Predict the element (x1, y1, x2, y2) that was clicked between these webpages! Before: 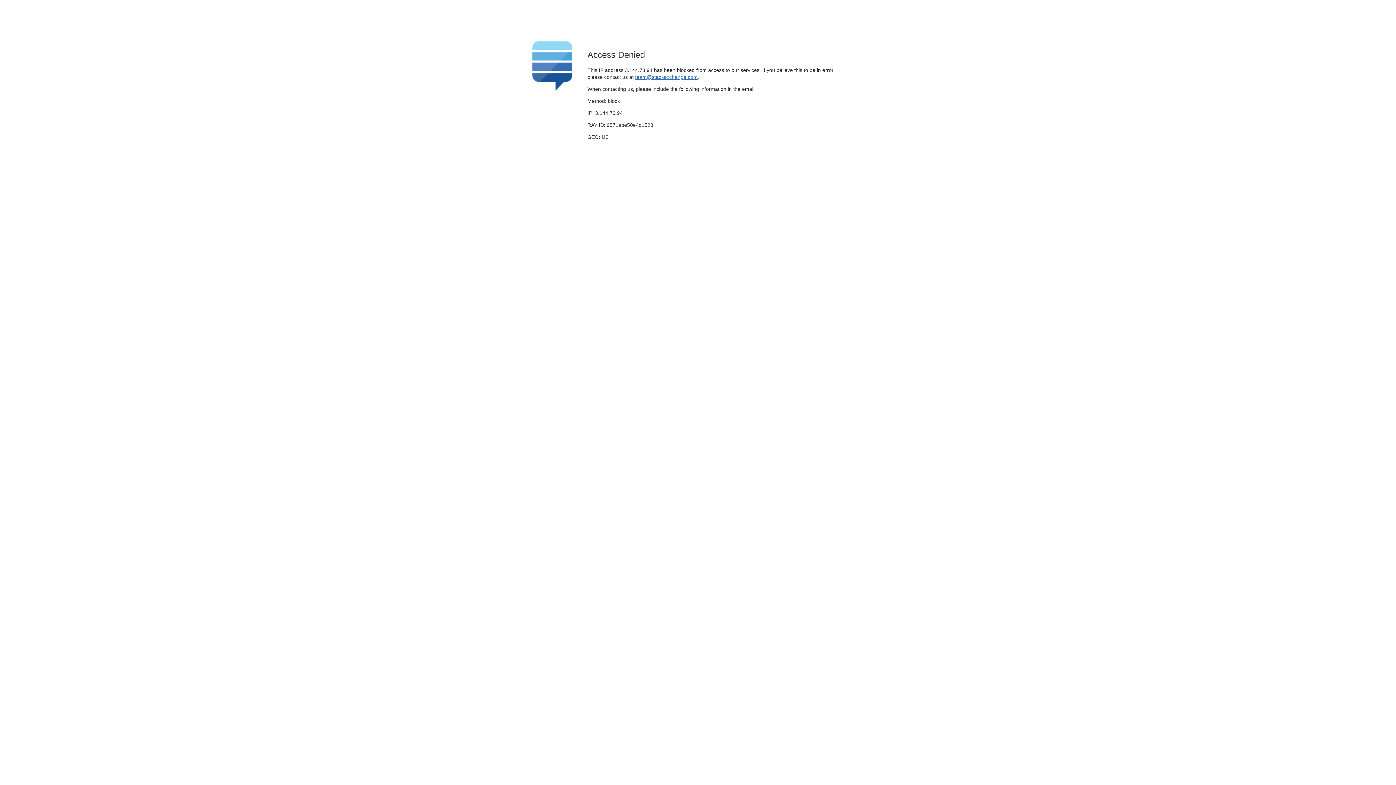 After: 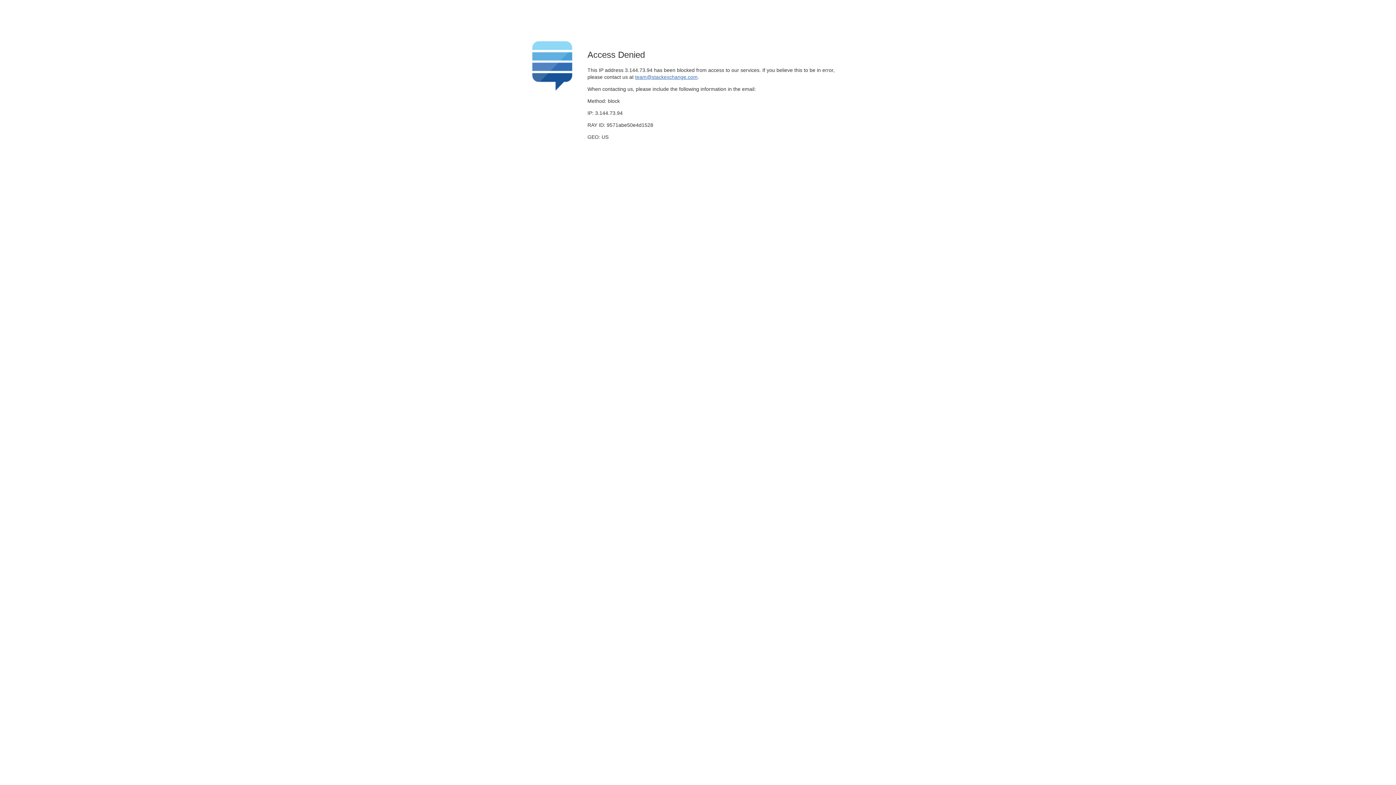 Action: bbox: (635, 74, 697, 79) label: team@stackexchange.com